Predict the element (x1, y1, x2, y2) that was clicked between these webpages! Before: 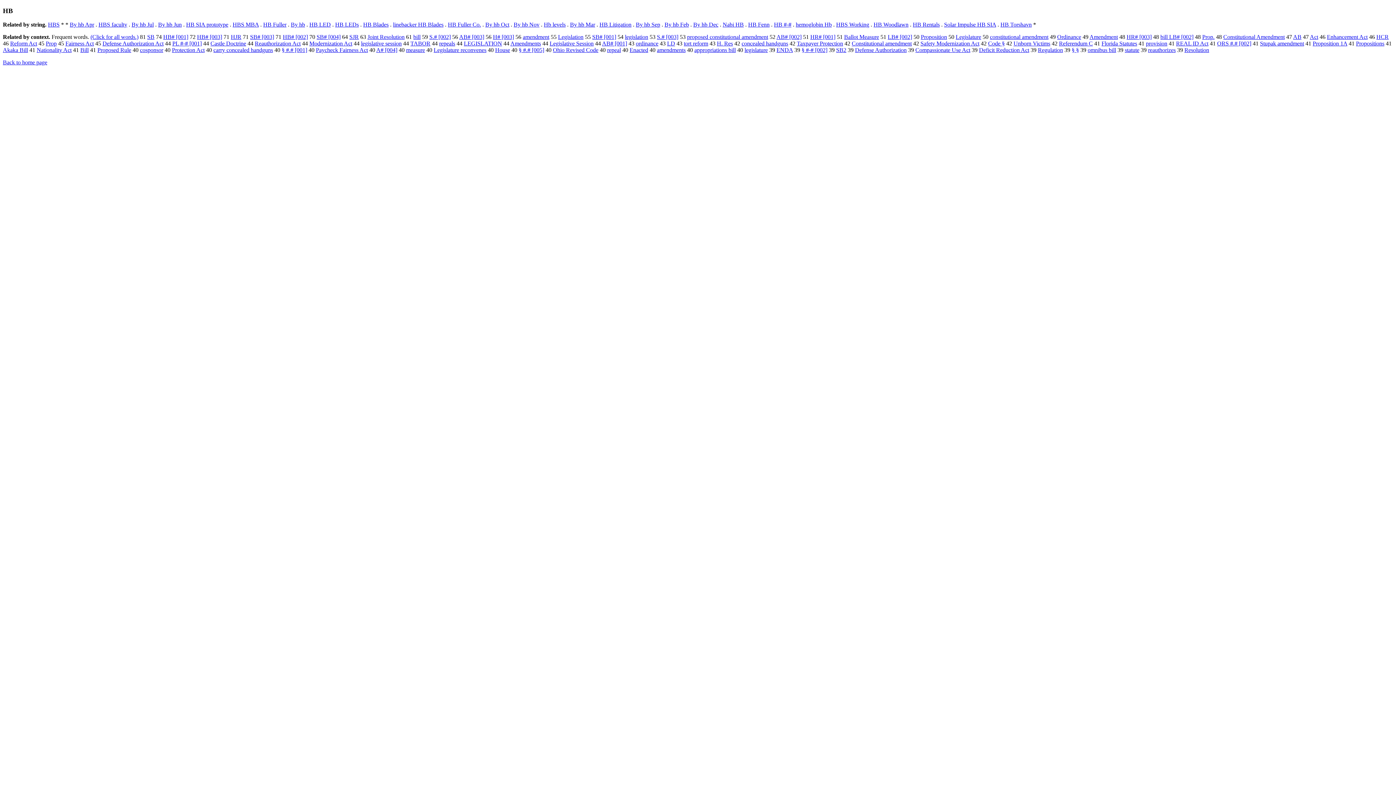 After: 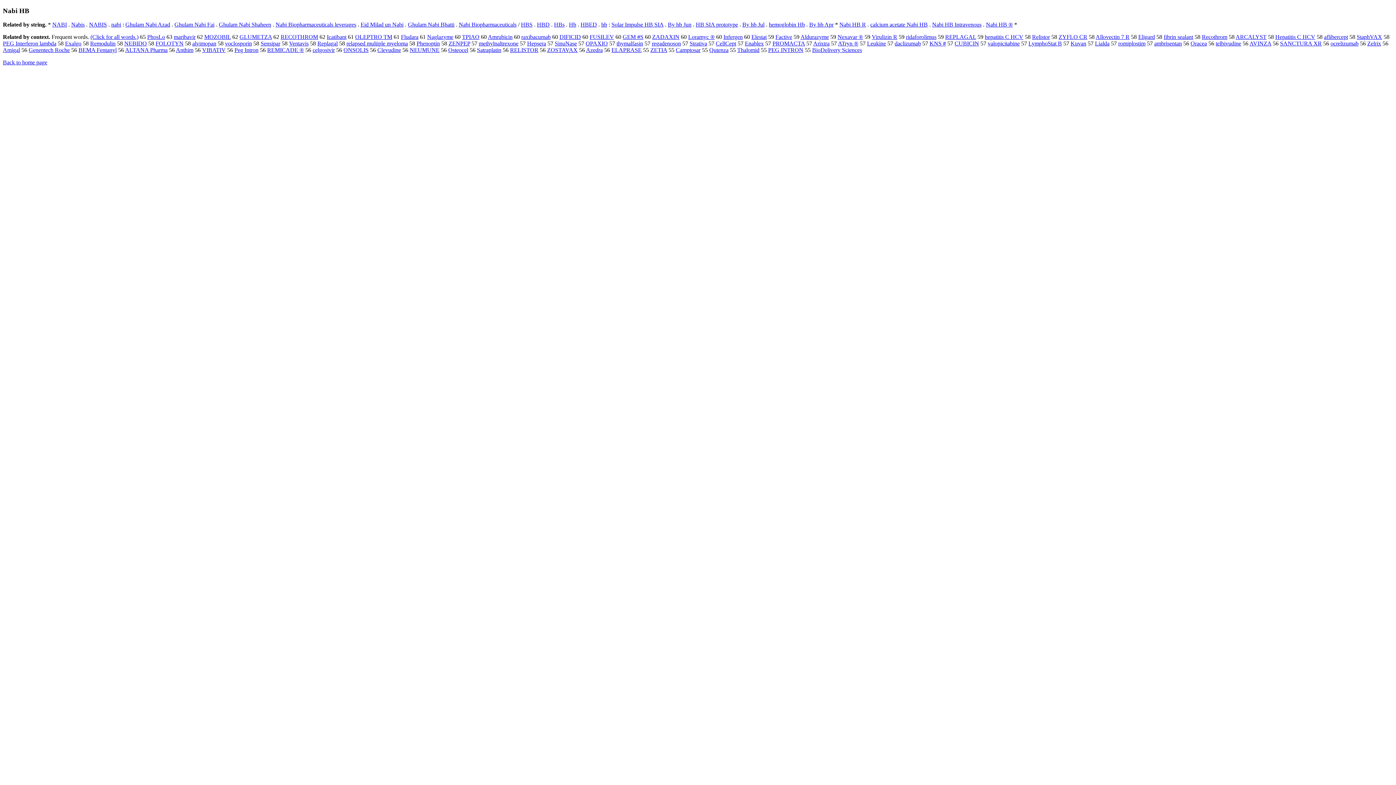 Action: label: Nabi HB bbox: (722, 21, 744, 27)